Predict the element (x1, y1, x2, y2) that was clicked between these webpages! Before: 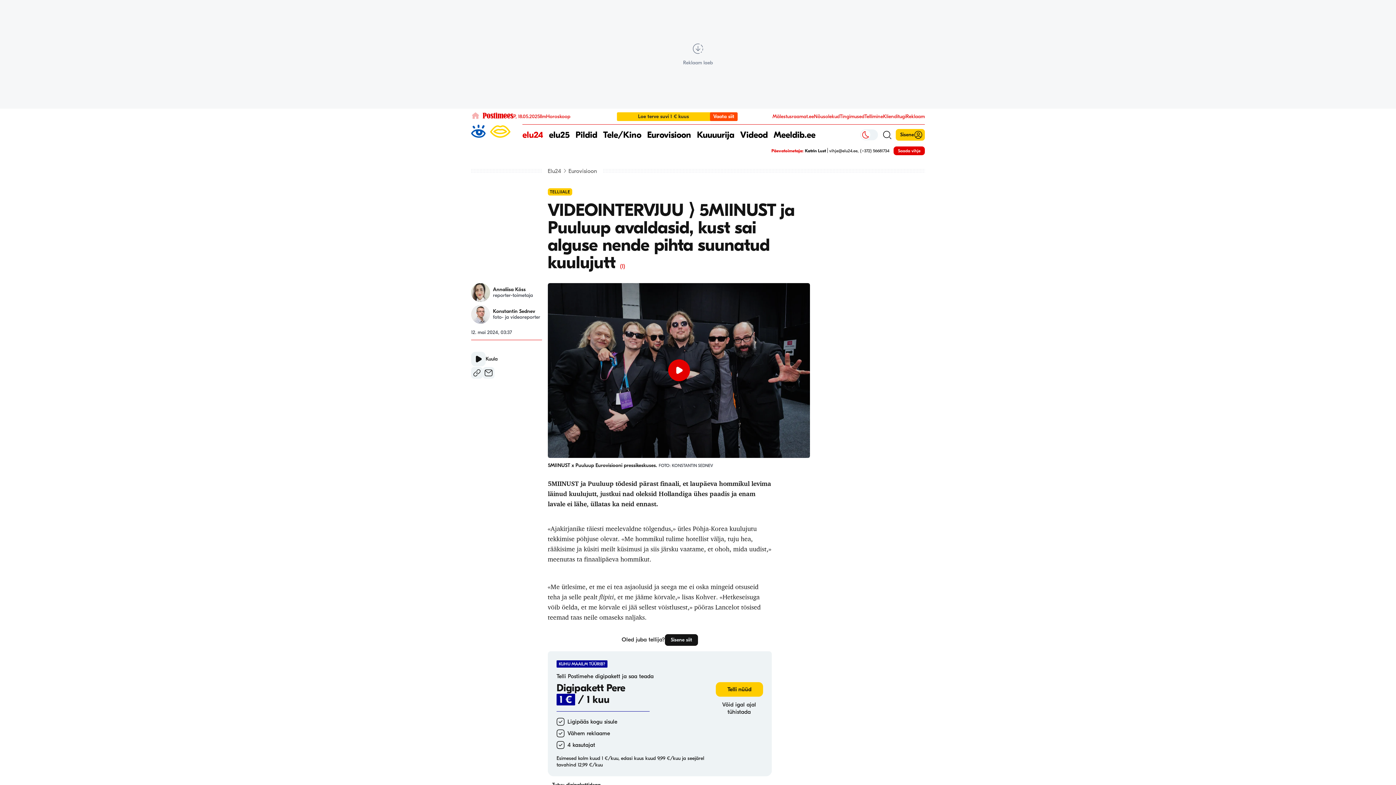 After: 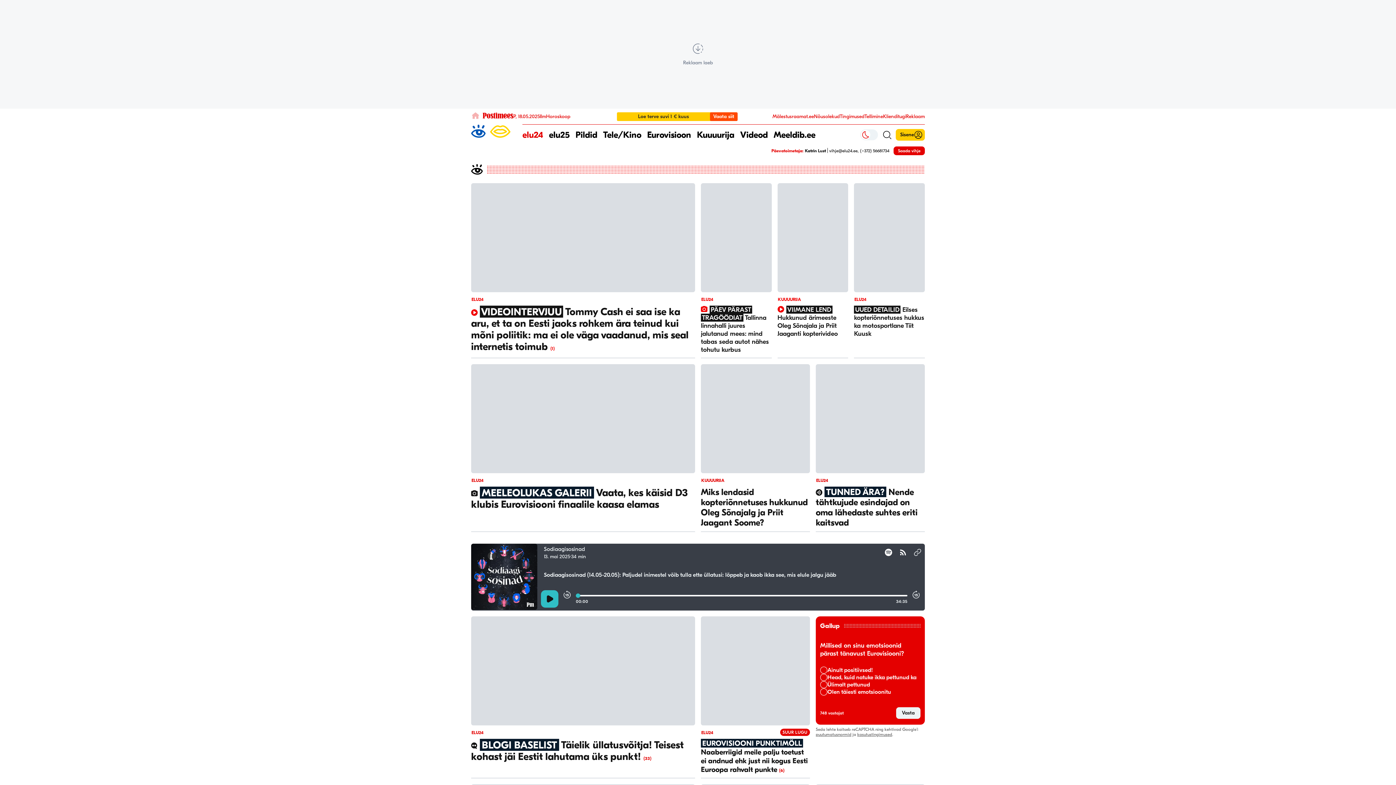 Action: bbox: (471, 124, 510, 137)